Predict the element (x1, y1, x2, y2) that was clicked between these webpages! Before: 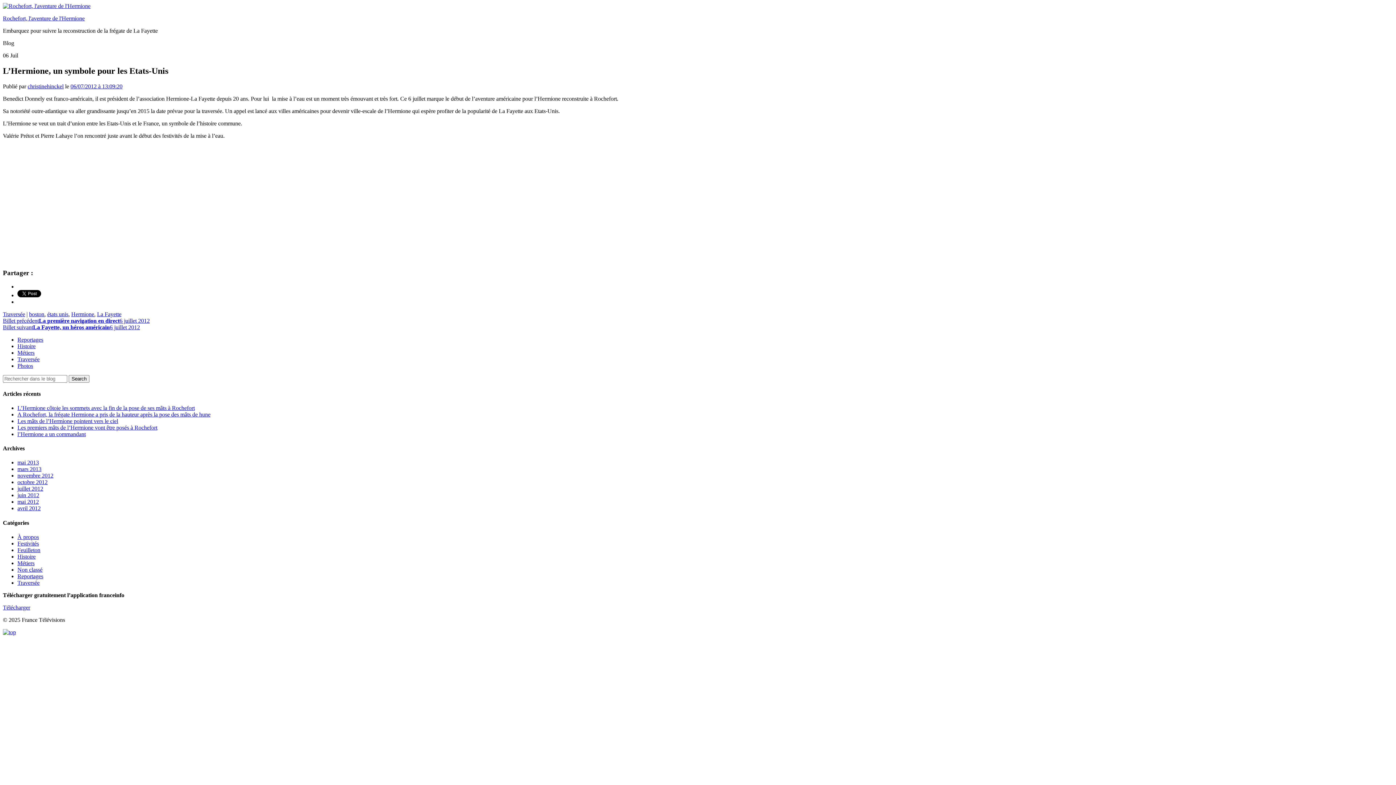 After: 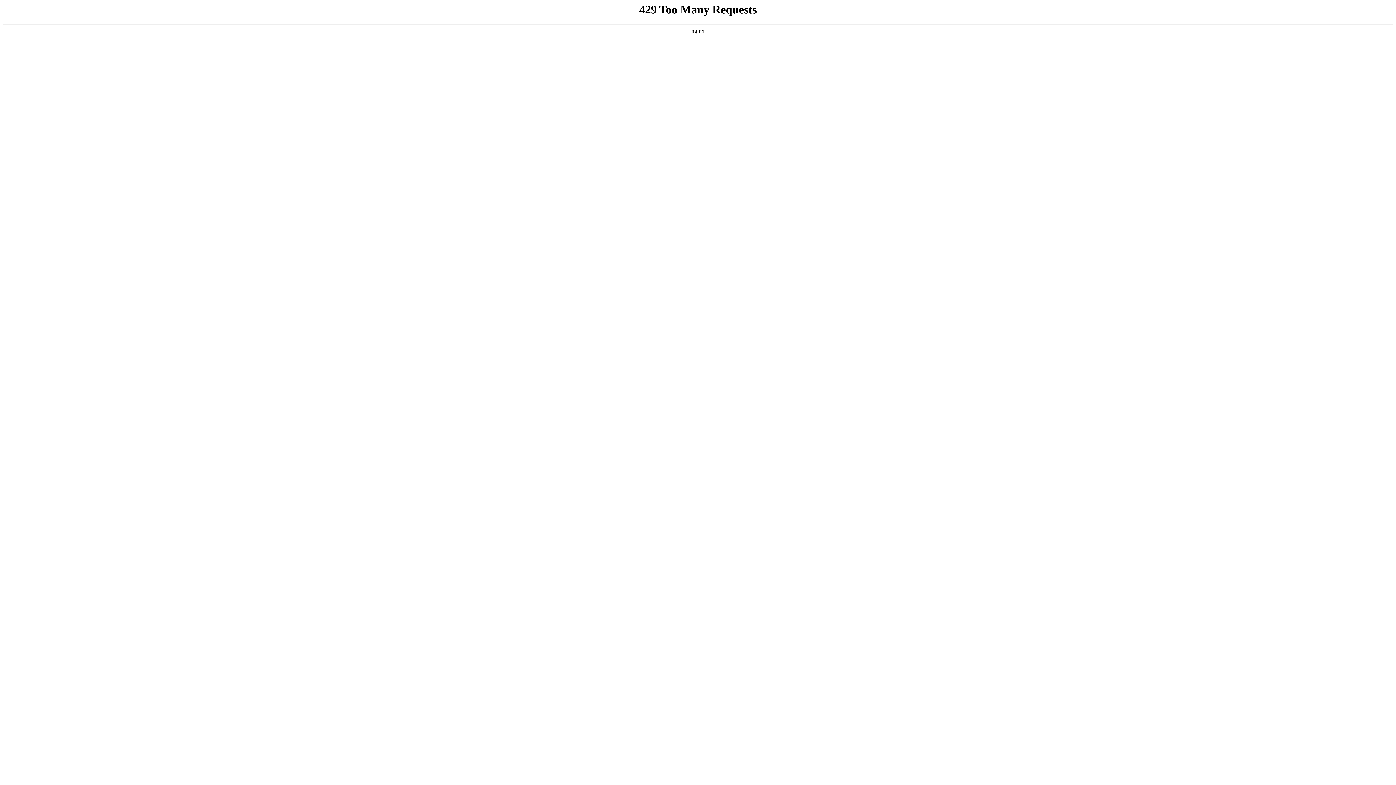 Action: bbox: (17, 411, 210, 417) label: A Rochefort, la frégate Hermione a pris de la hauteur après la pose des mâts de hune